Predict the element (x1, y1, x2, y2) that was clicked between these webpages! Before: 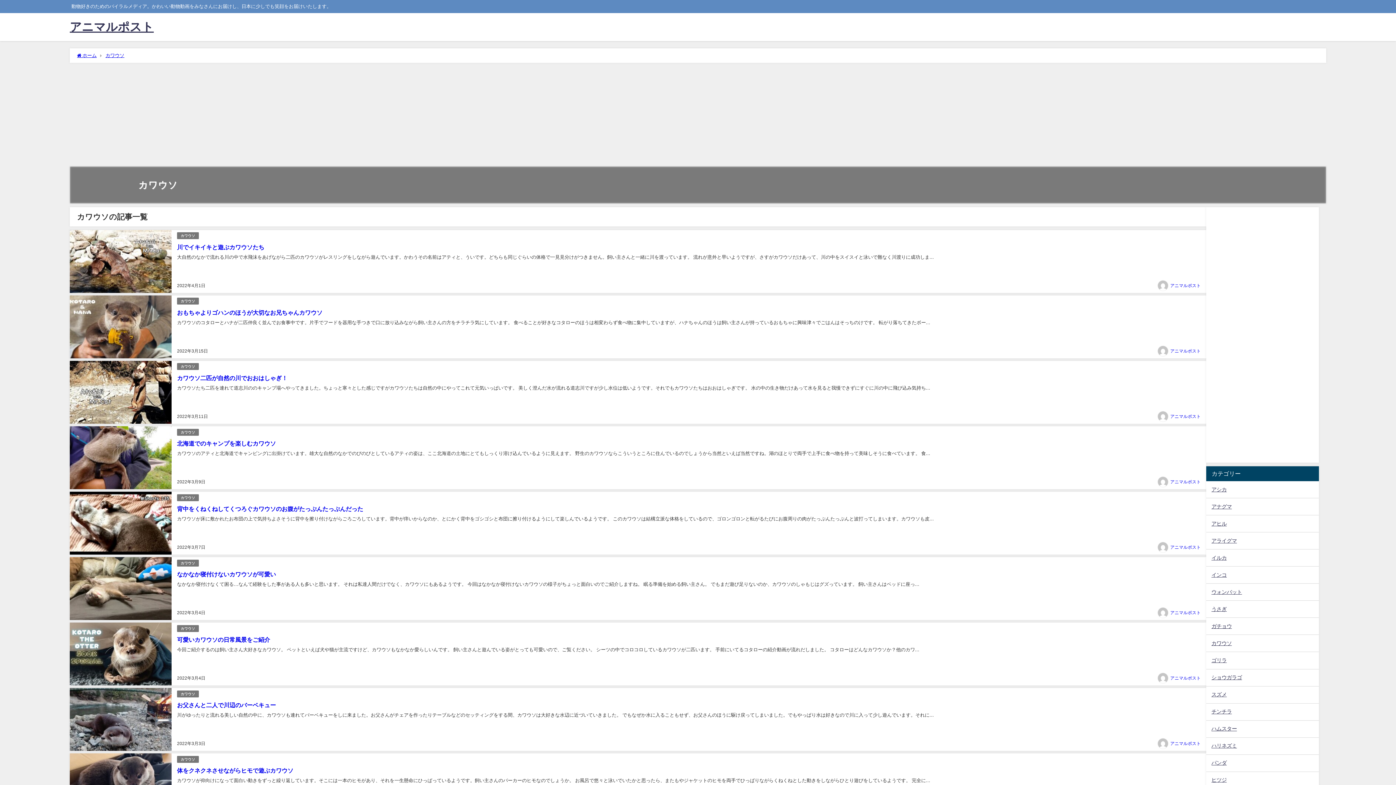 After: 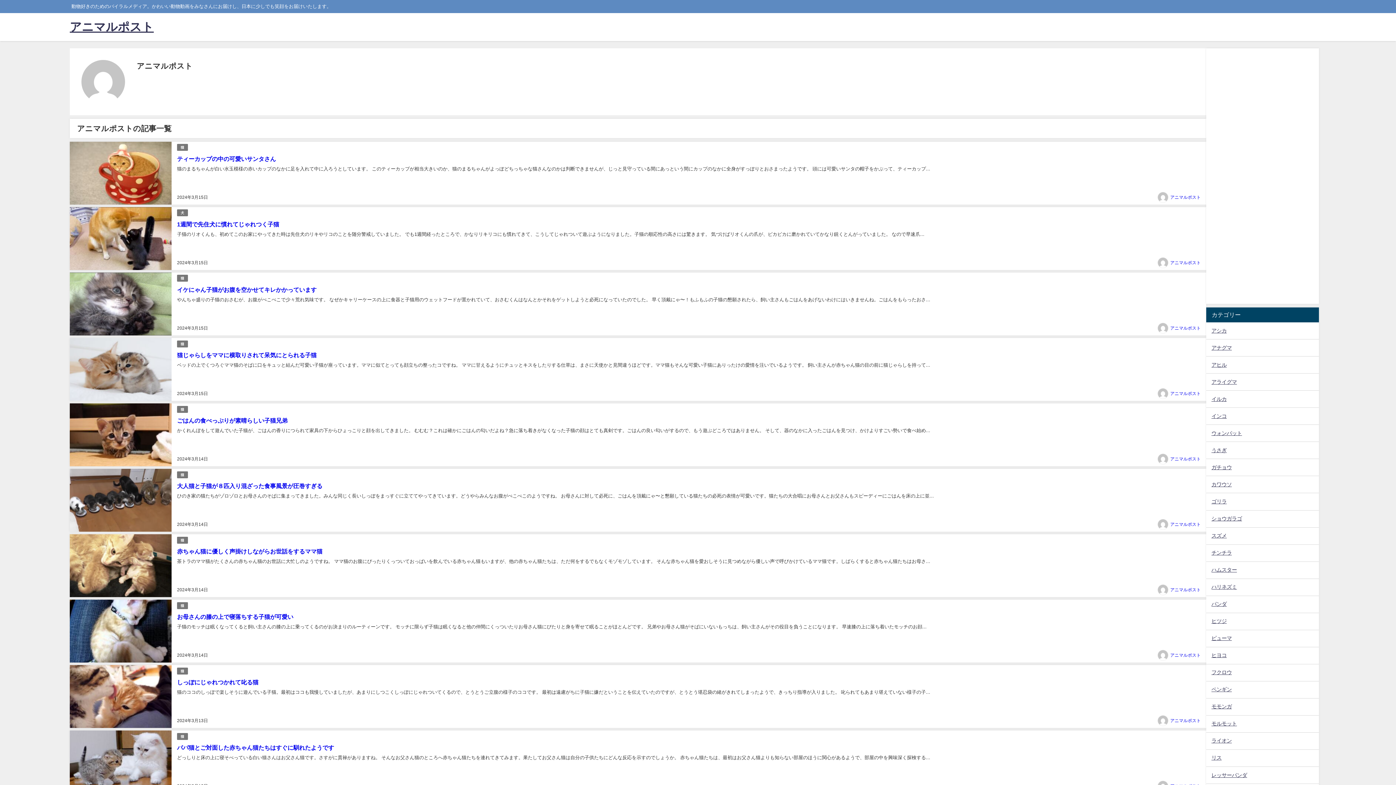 Action: bbox: (1170, 283, 1201, 287) label: アニマルポスト